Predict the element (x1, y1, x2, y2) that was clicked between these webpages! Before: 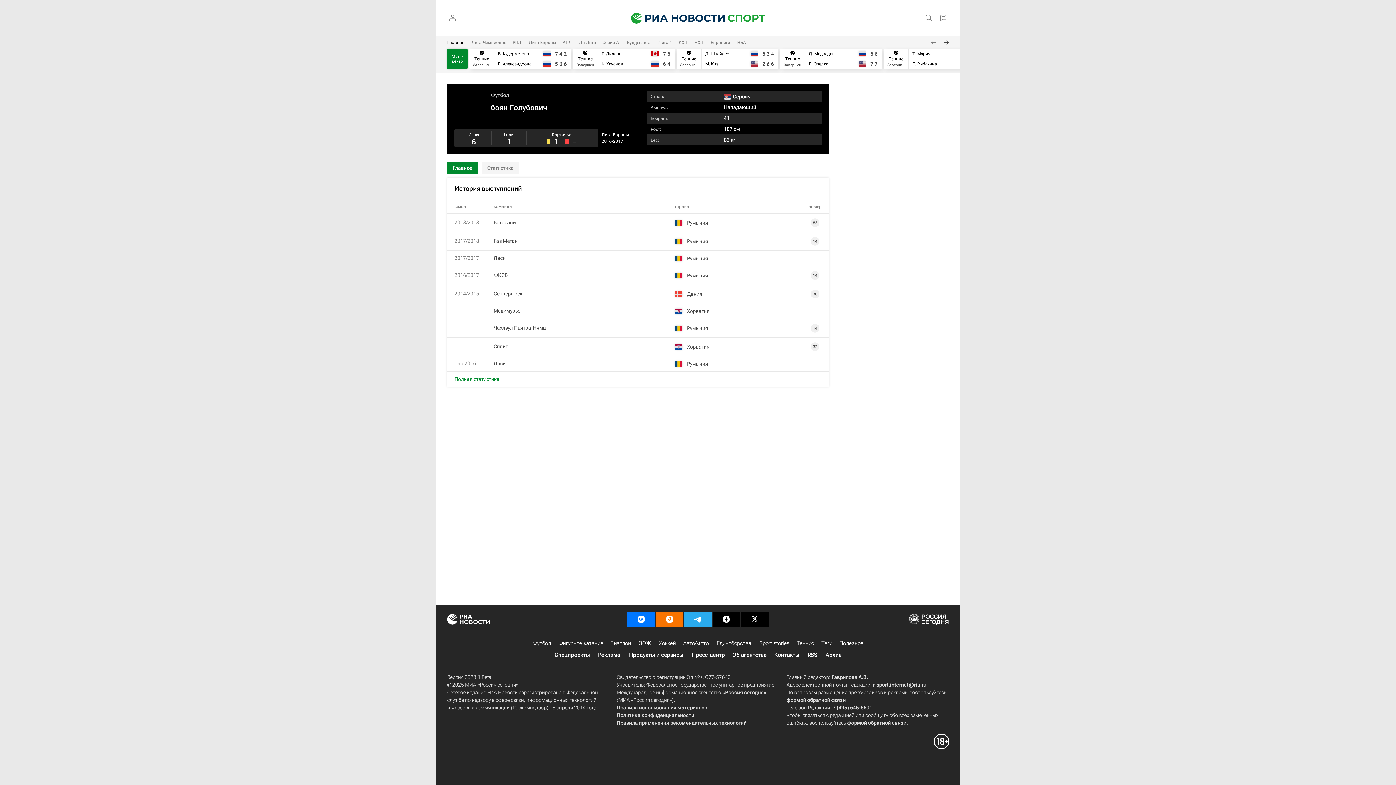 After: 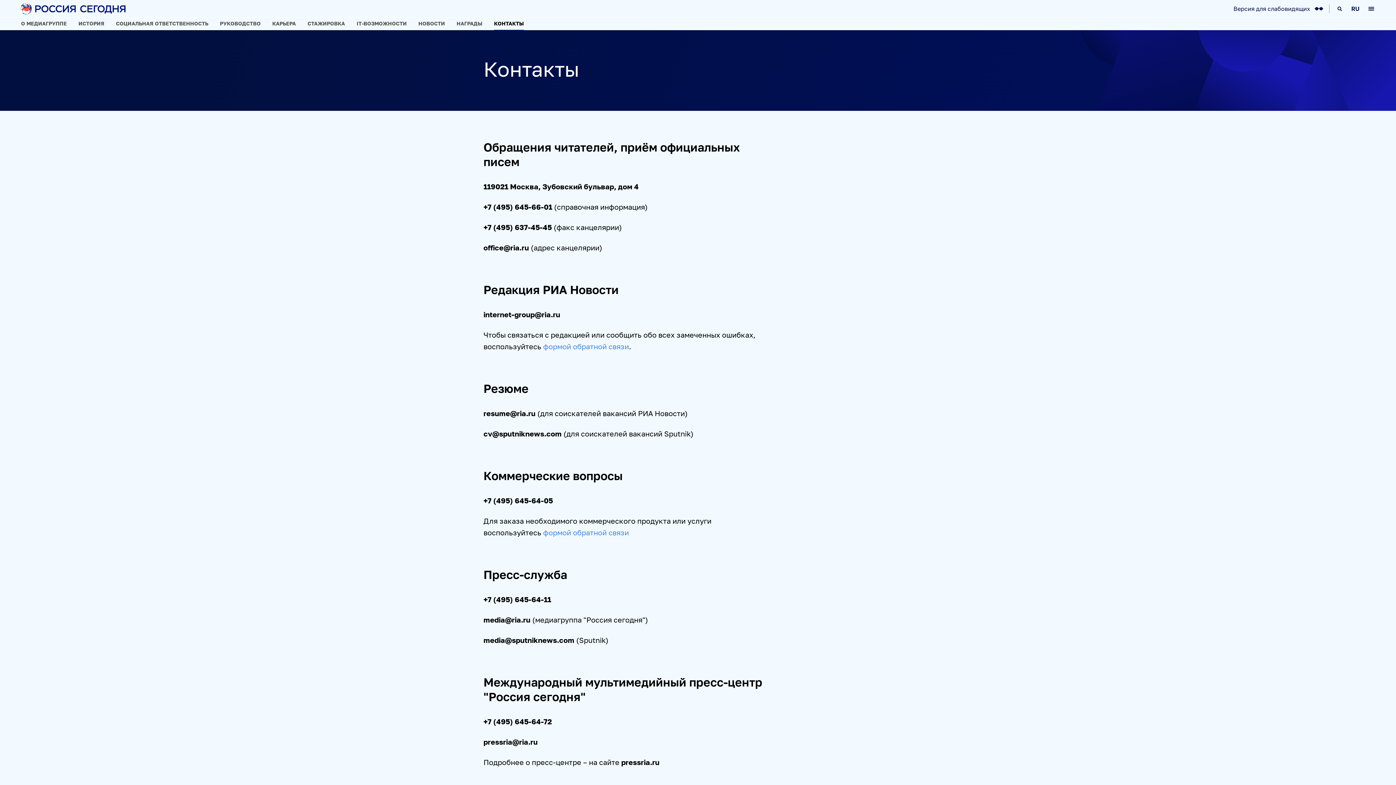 Action: bbox: (774, 651, 799, 659) label: Контакты